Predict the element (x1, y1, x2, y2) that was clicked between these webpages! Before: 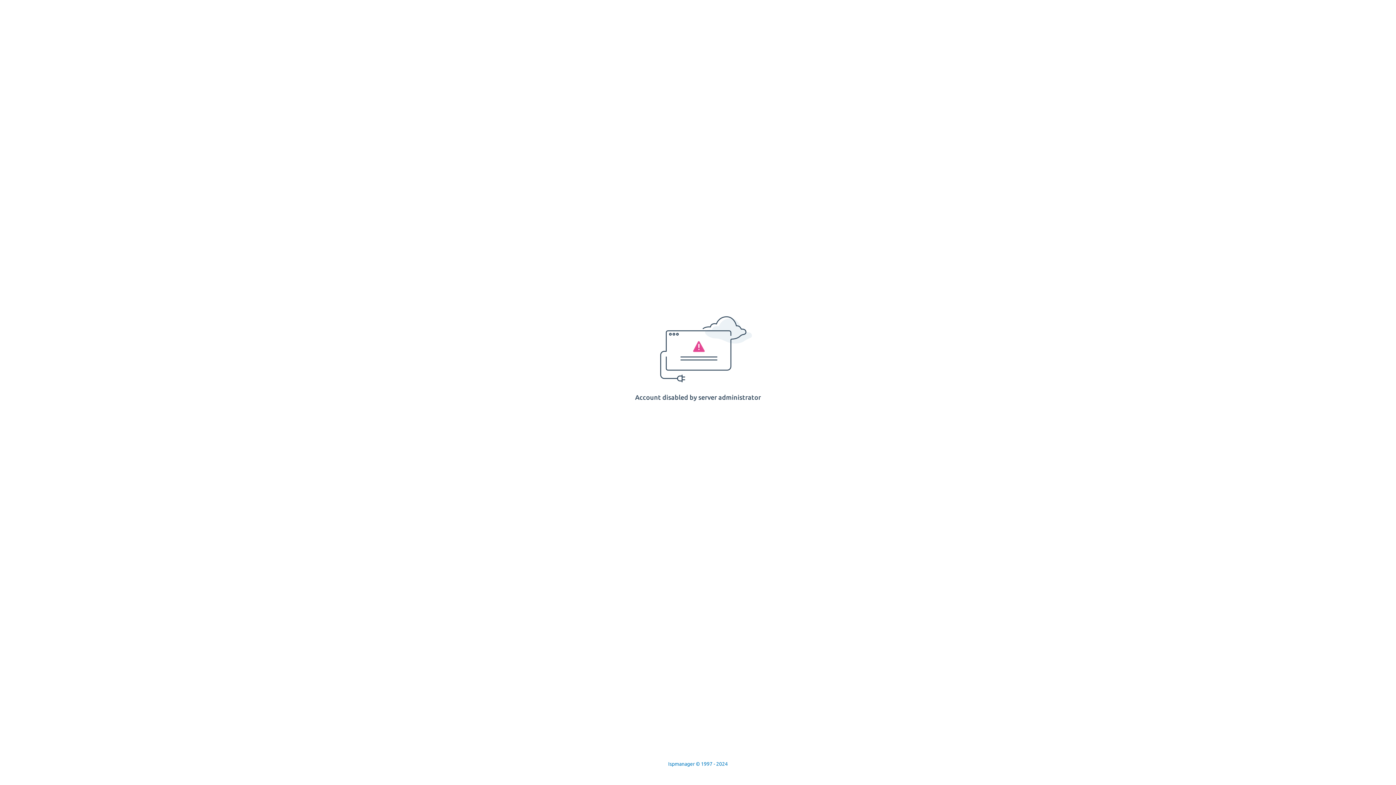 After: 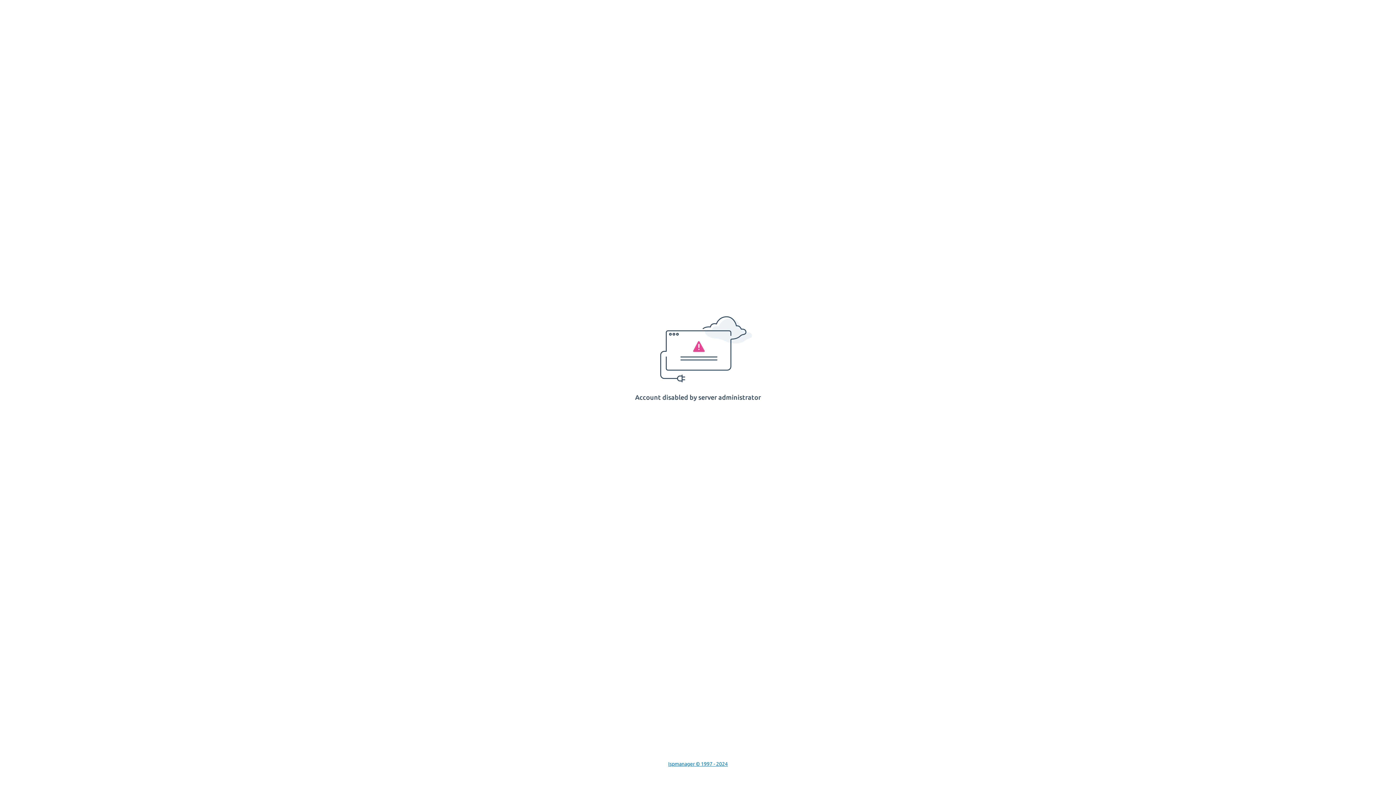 Action: bbox: (668, 761, 728, 767) label: Ispmanager © 1997 - 2024